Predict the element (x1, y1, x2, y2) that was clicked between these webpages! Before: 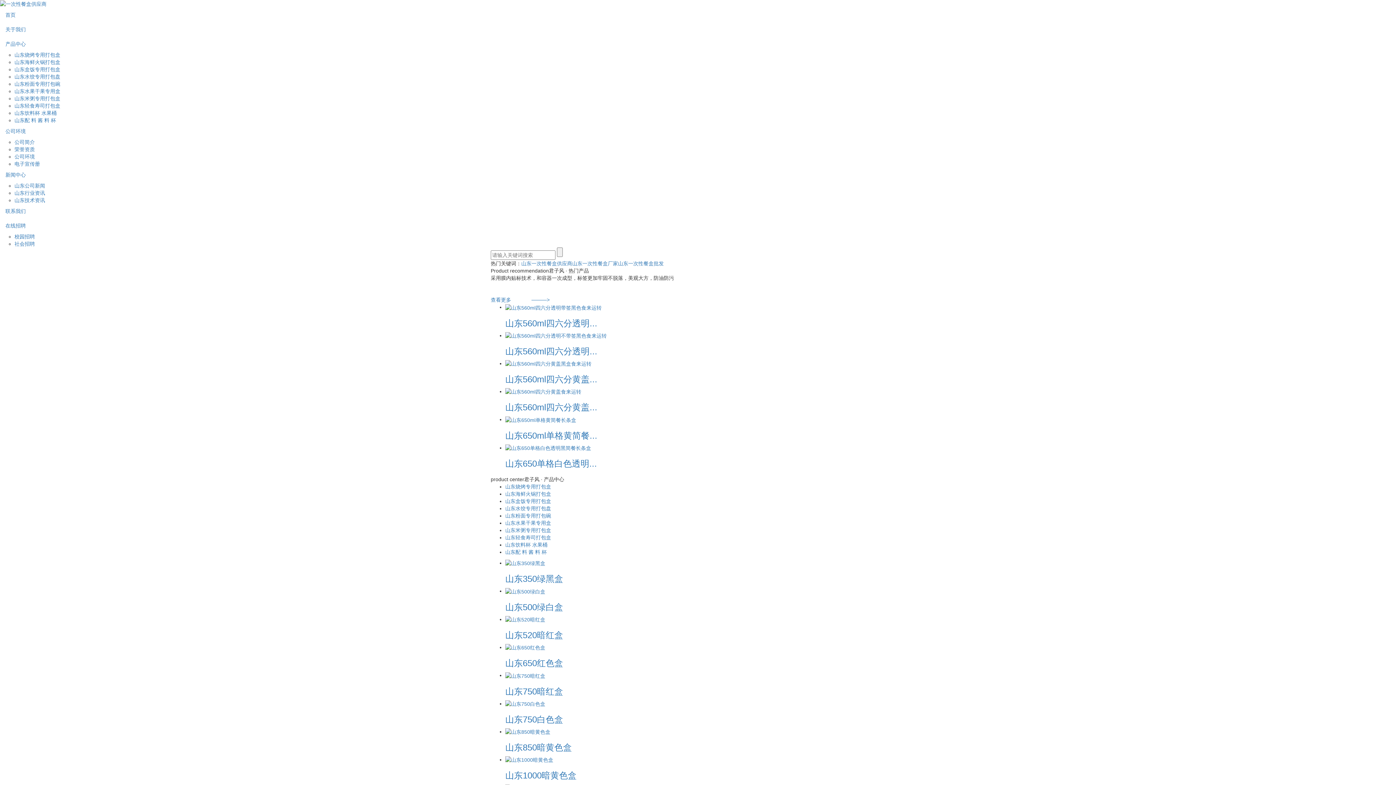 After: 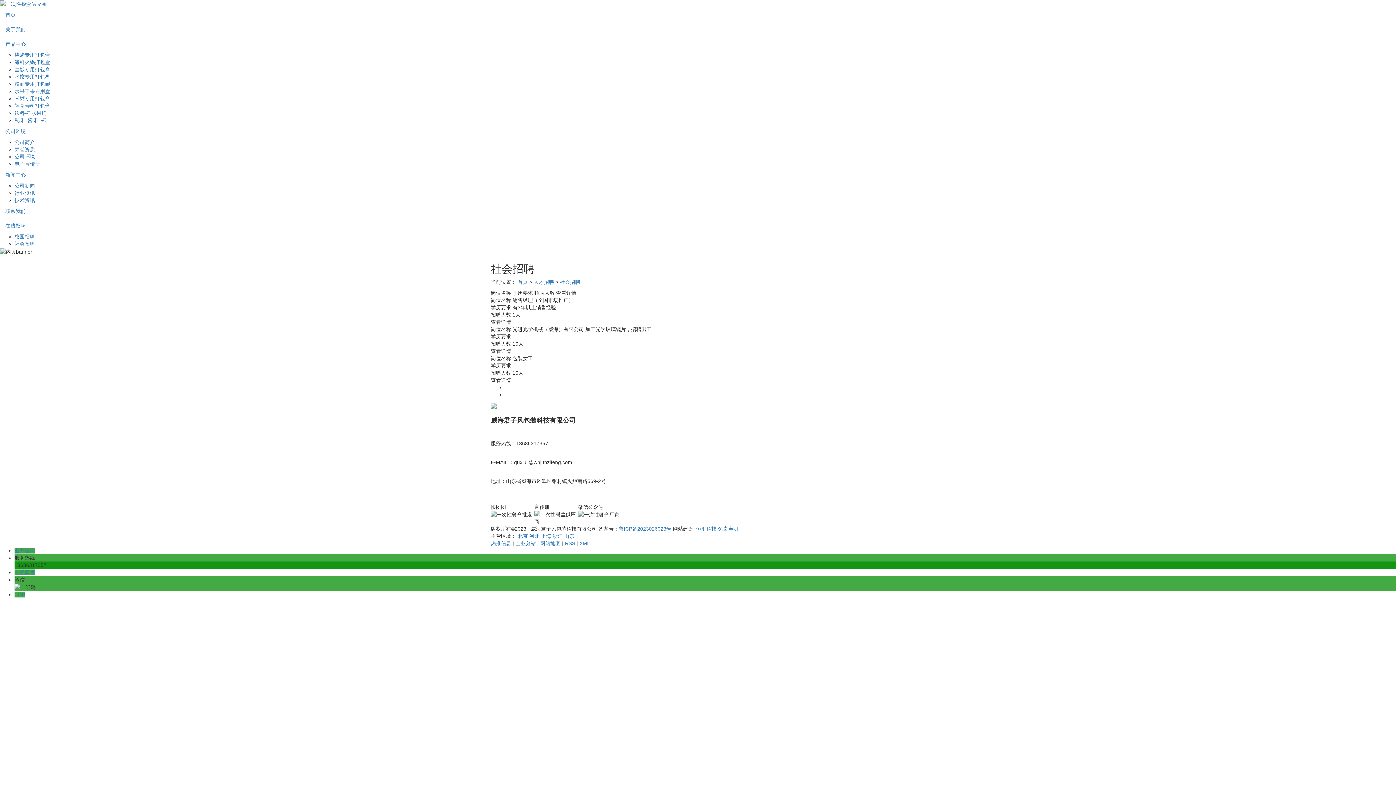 Action: bbox: (14, 241, 34, 247) label: 社会招聘